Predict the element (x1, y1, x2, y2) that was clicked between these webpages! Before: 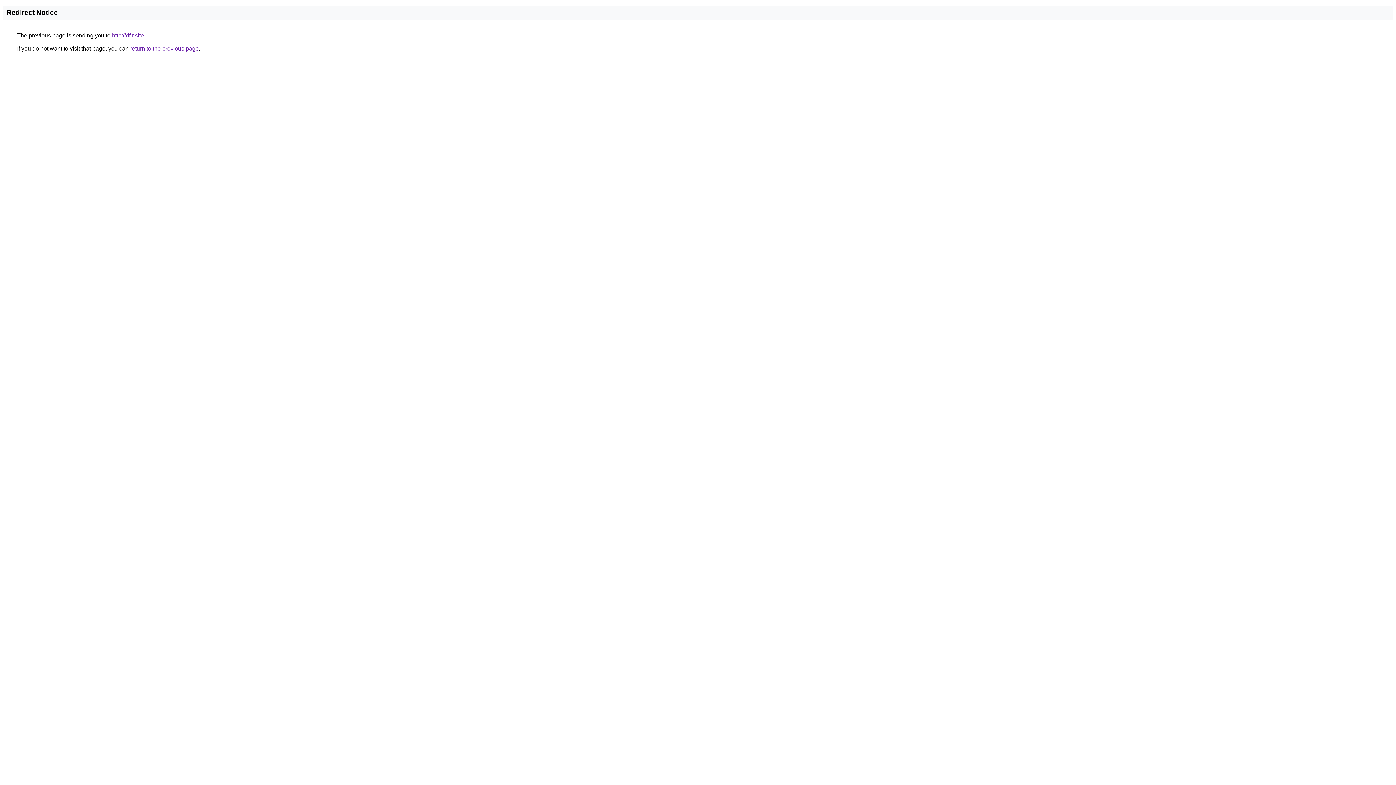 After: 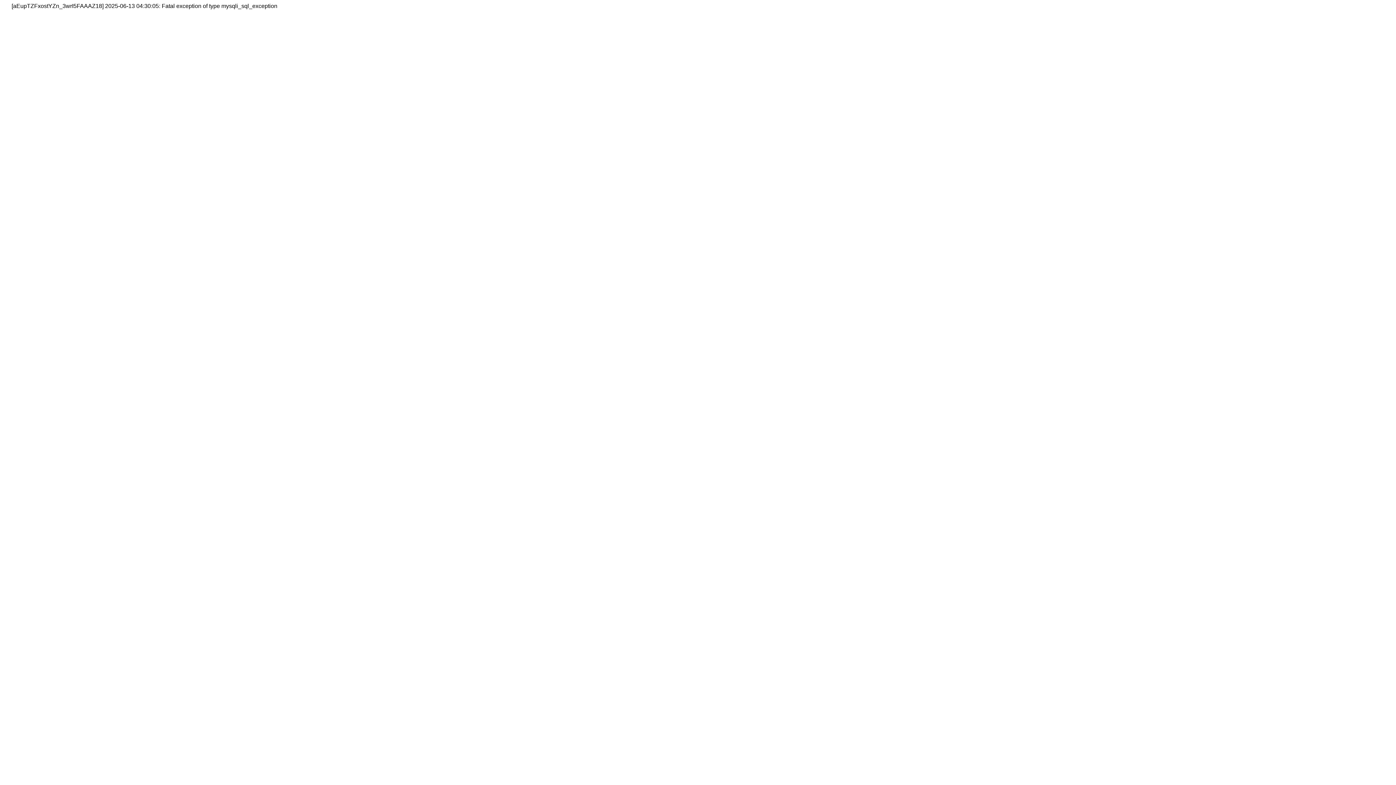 Action: label: http://dfir.site bbox: (112, 32, 144, 38)